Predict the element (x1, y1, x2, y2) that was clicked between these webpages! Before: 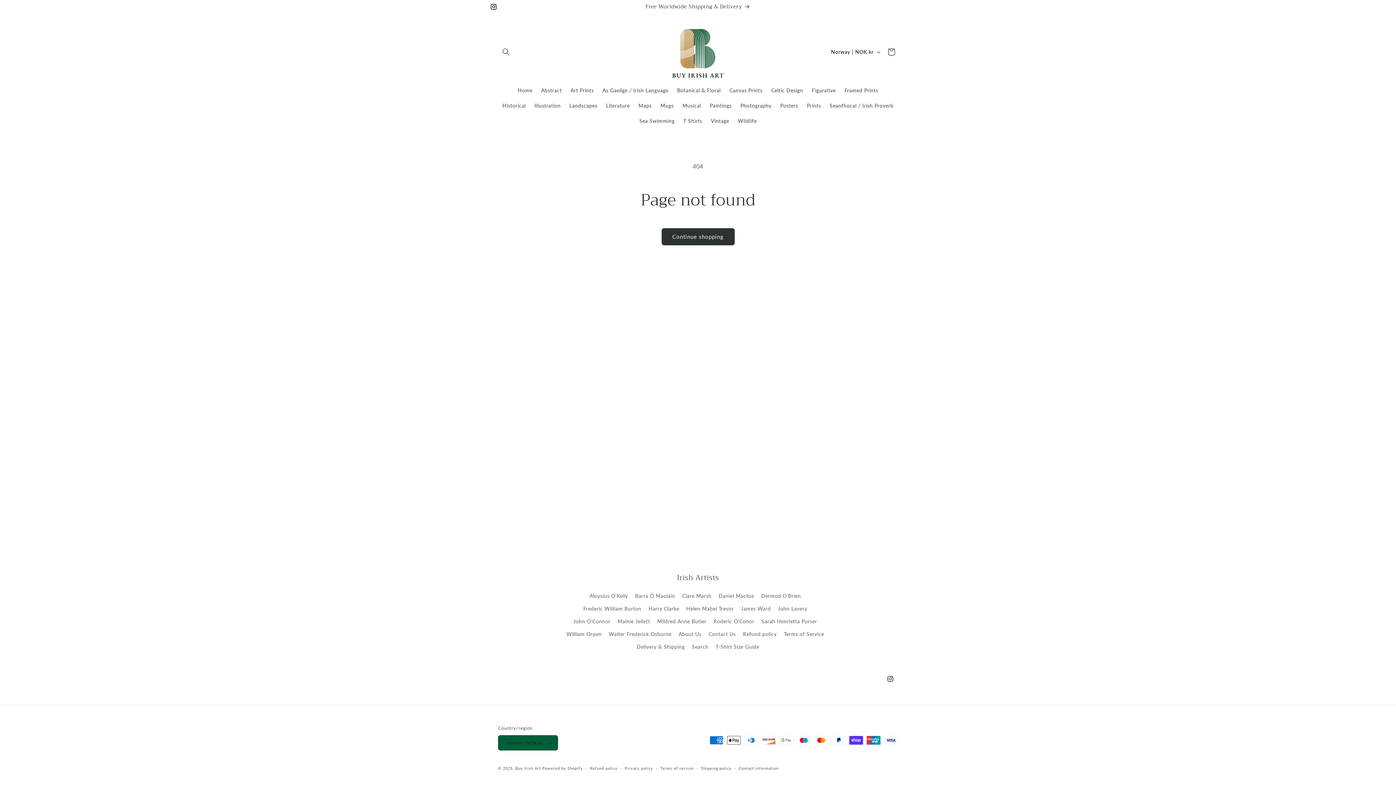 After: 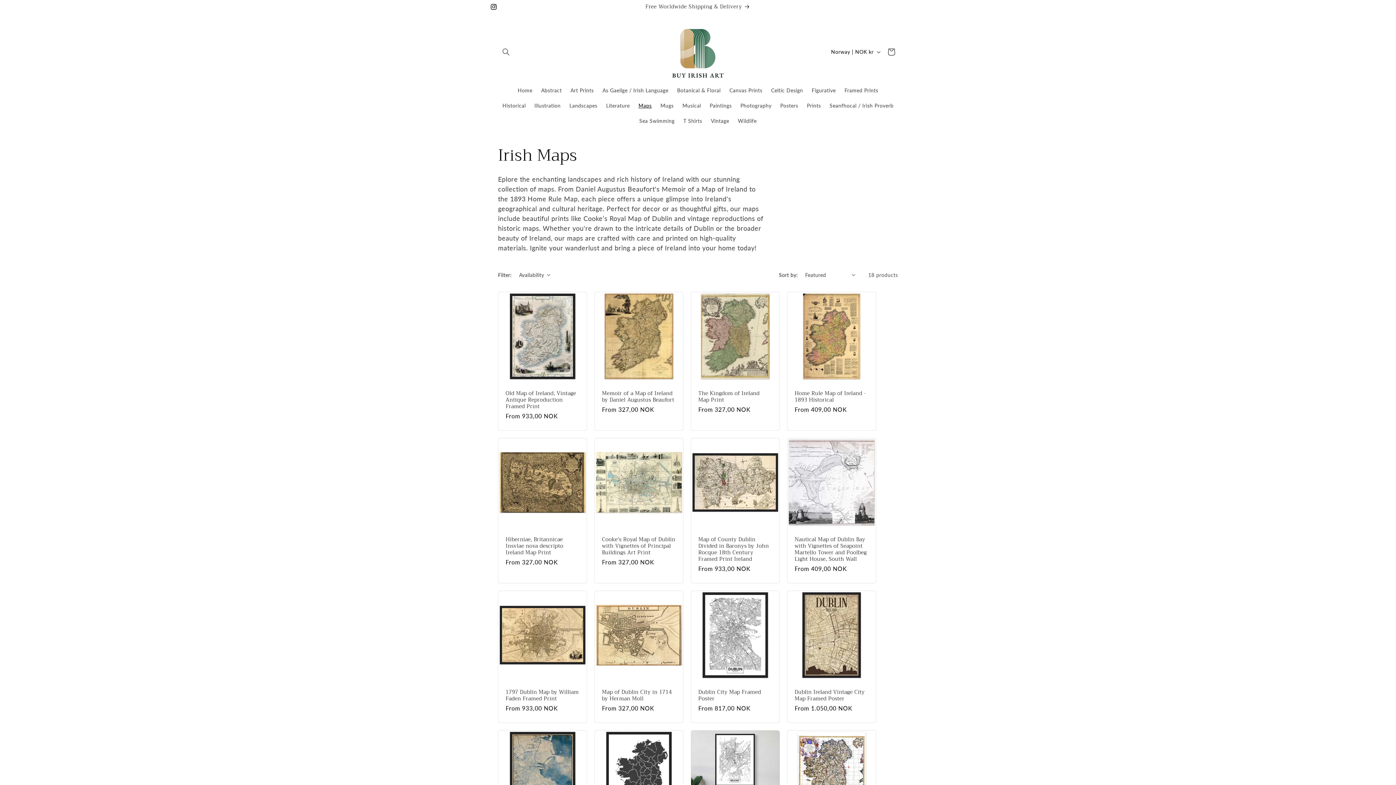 Action: label: Maps bbox: (634, 98, 656, 113)